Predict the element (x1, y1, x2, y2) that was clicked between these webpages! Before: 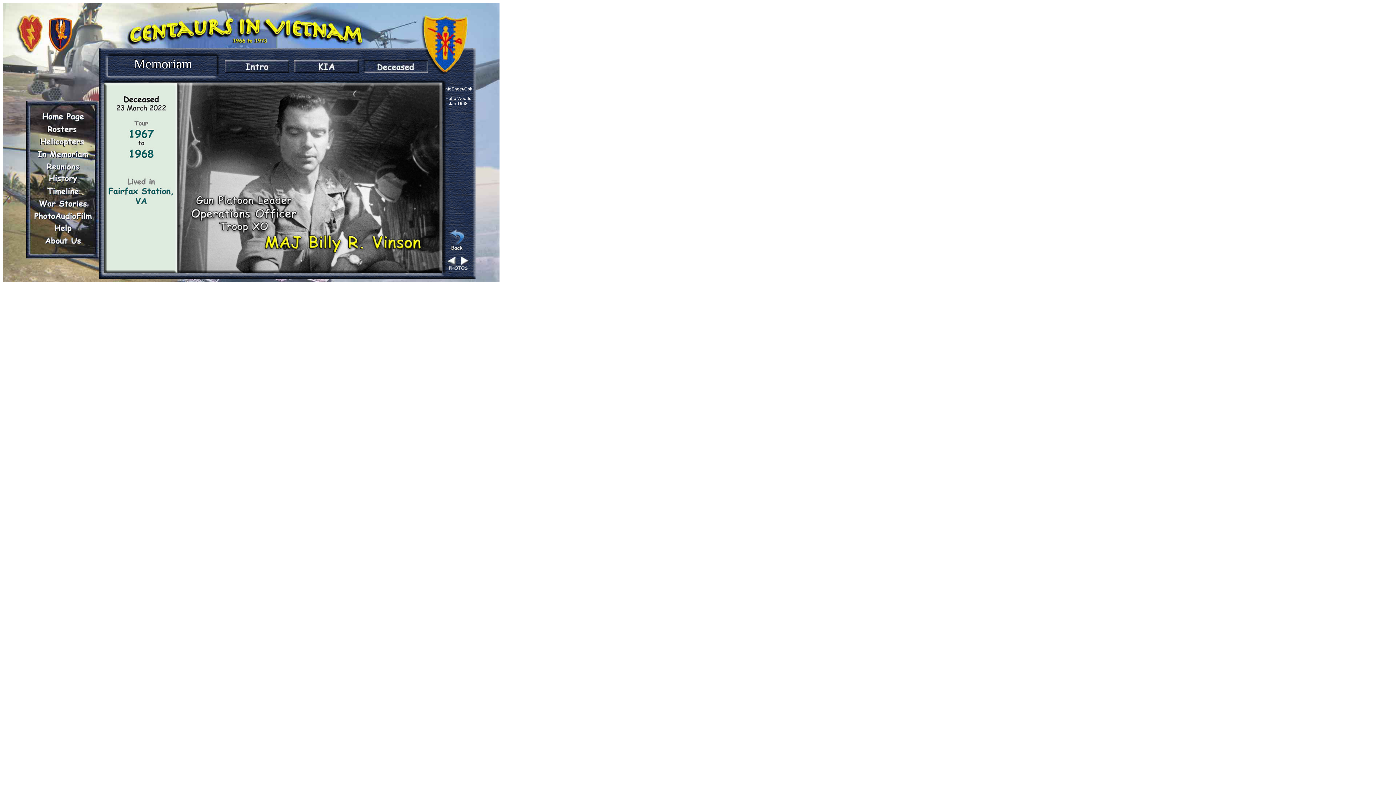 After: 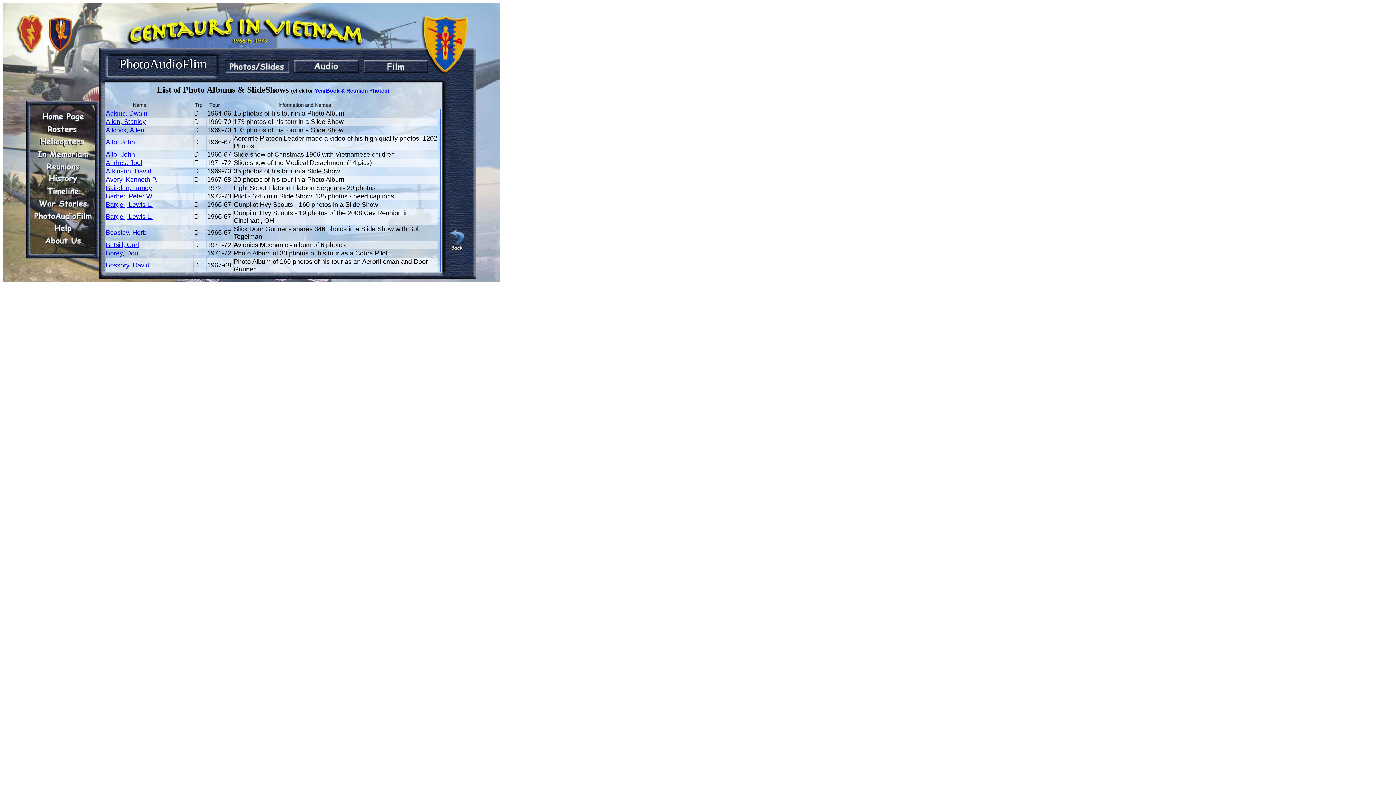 Action: label: AudioVideo bbox: (30, 209, 95, 222)